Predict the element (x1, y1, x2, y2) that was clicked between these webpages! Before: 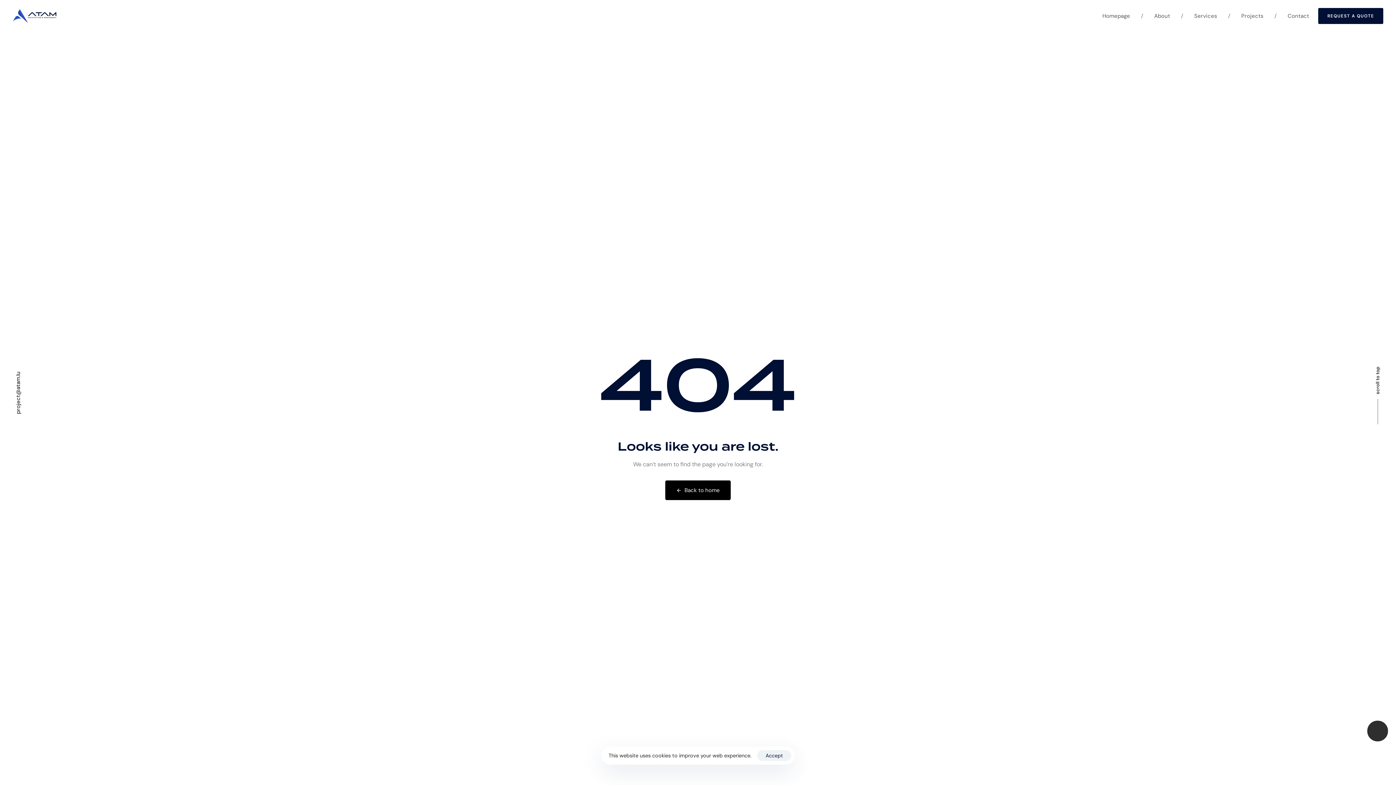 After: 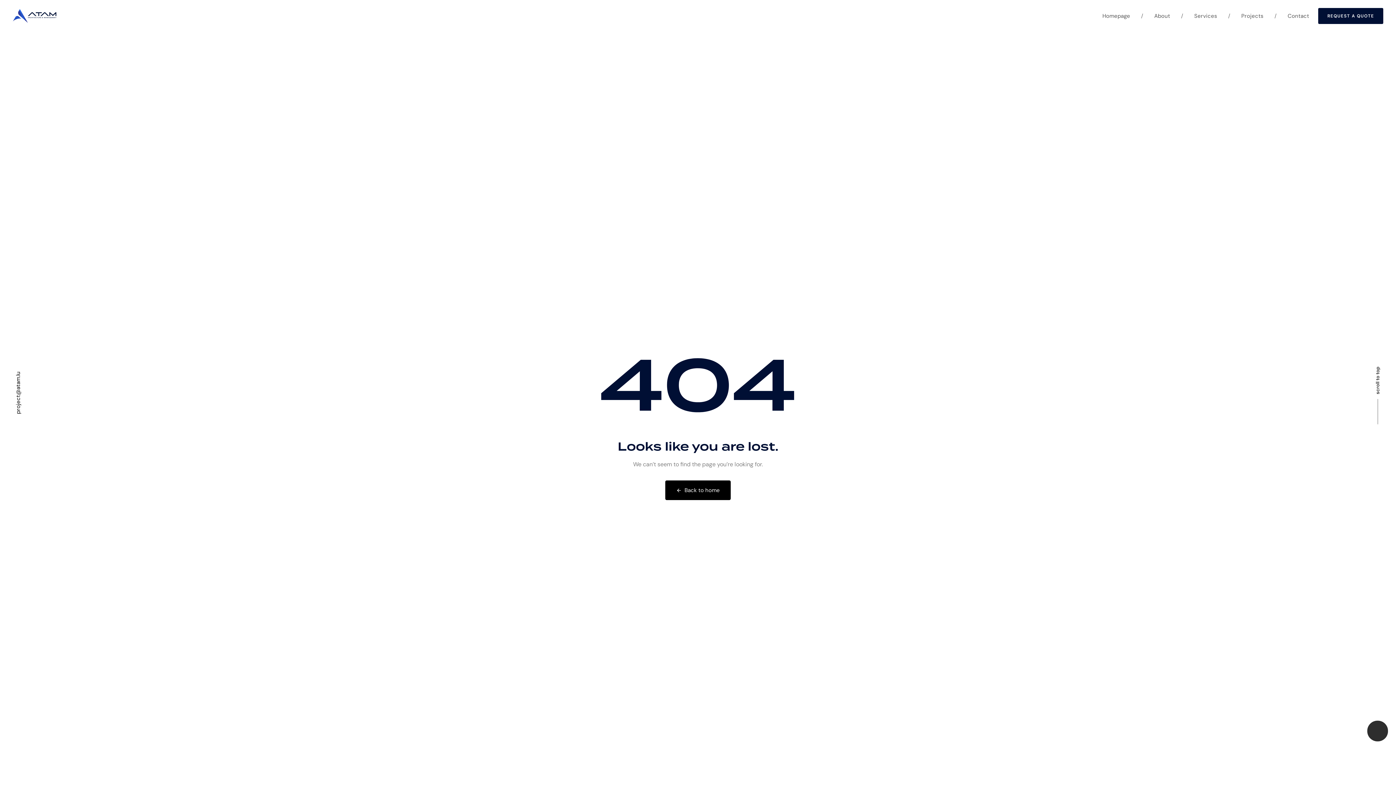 Action: bbox: (757, 750, 791, 761) label: Accept